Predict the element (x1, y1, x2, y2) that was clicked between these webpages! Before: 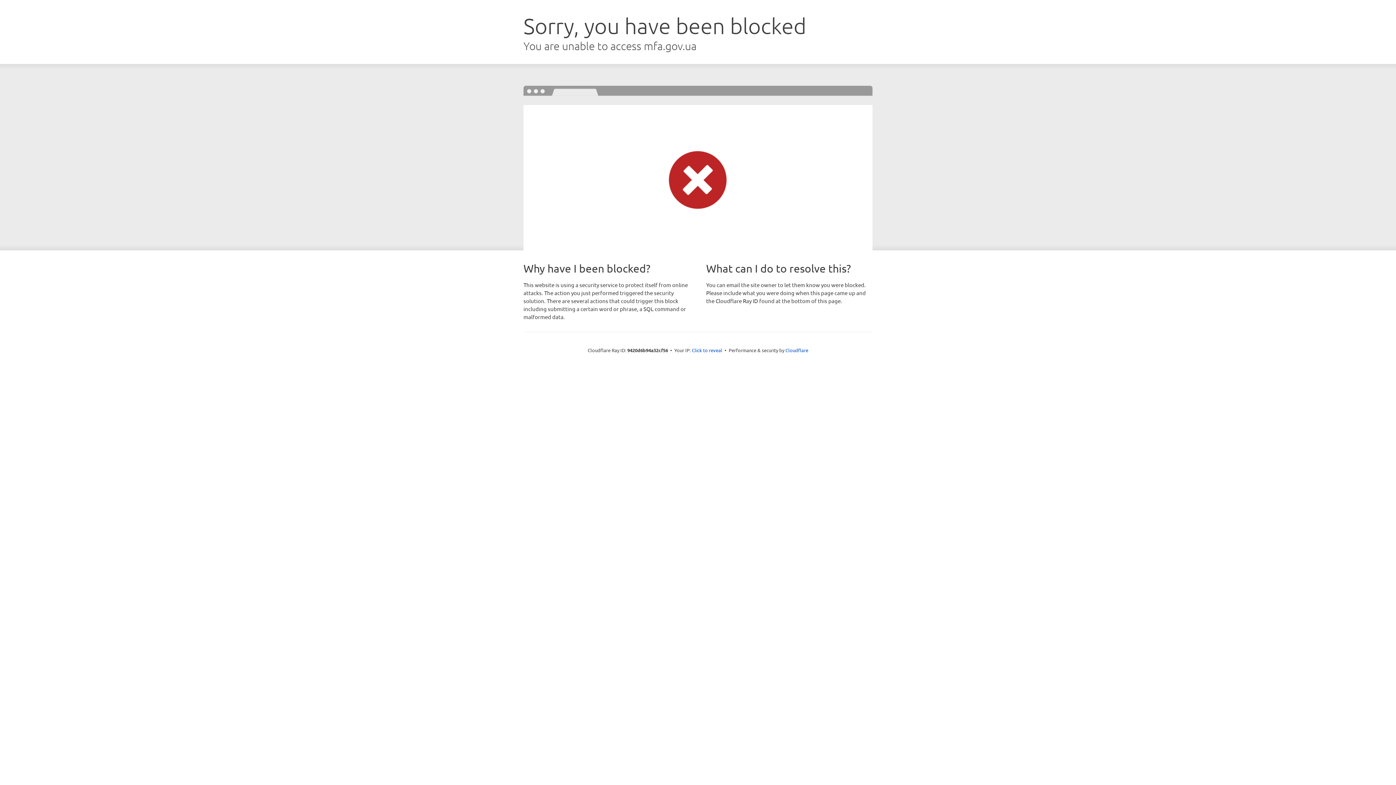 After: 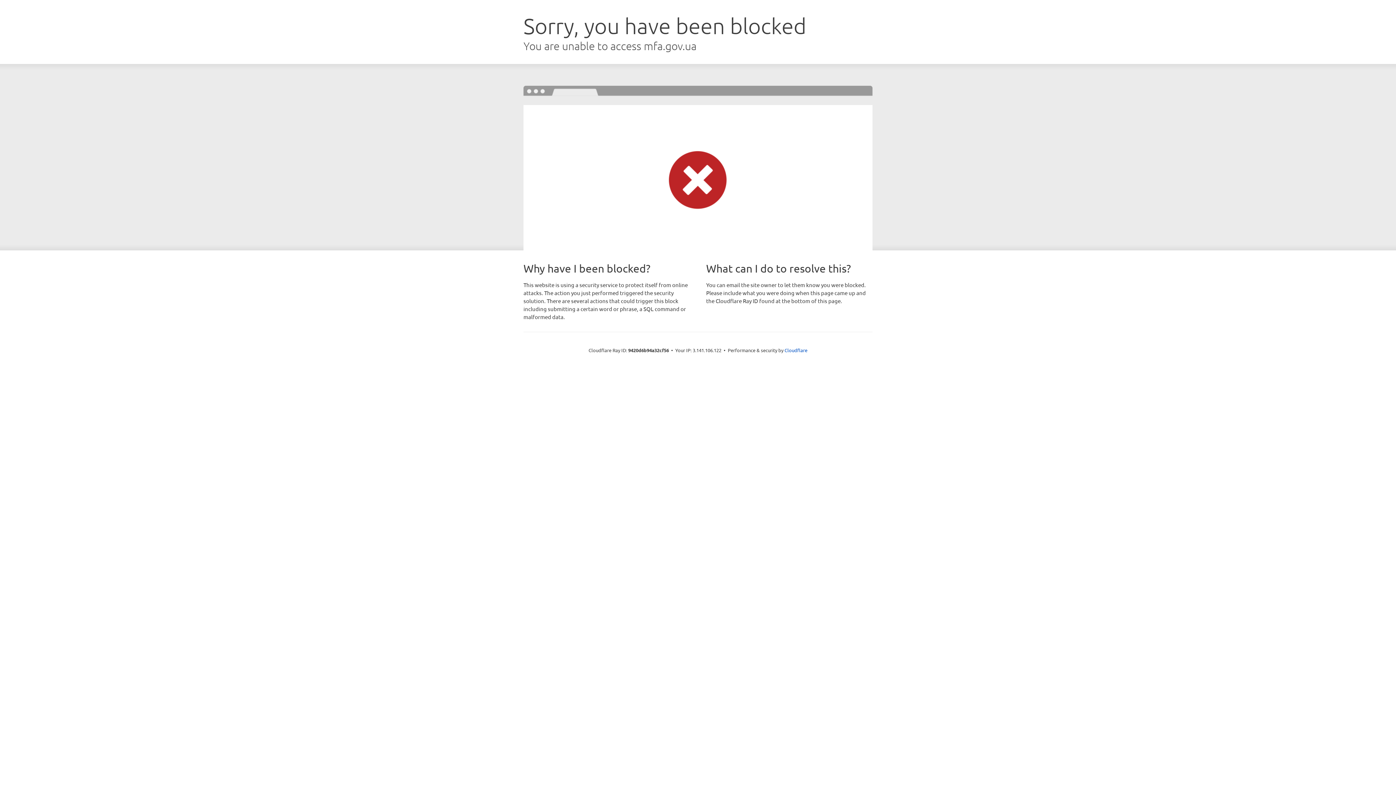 Action: label: Click to reveal bbox: (692, 346, 722, 353)